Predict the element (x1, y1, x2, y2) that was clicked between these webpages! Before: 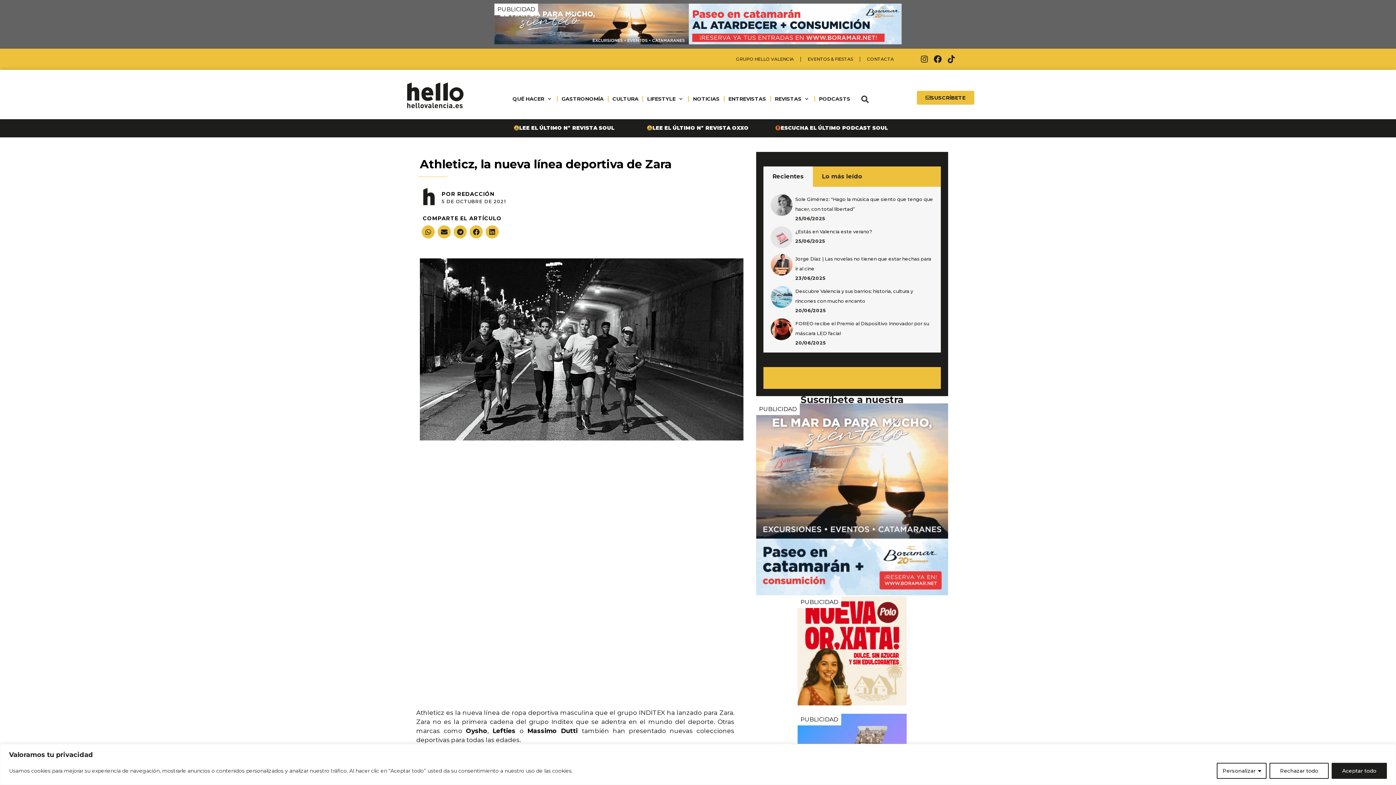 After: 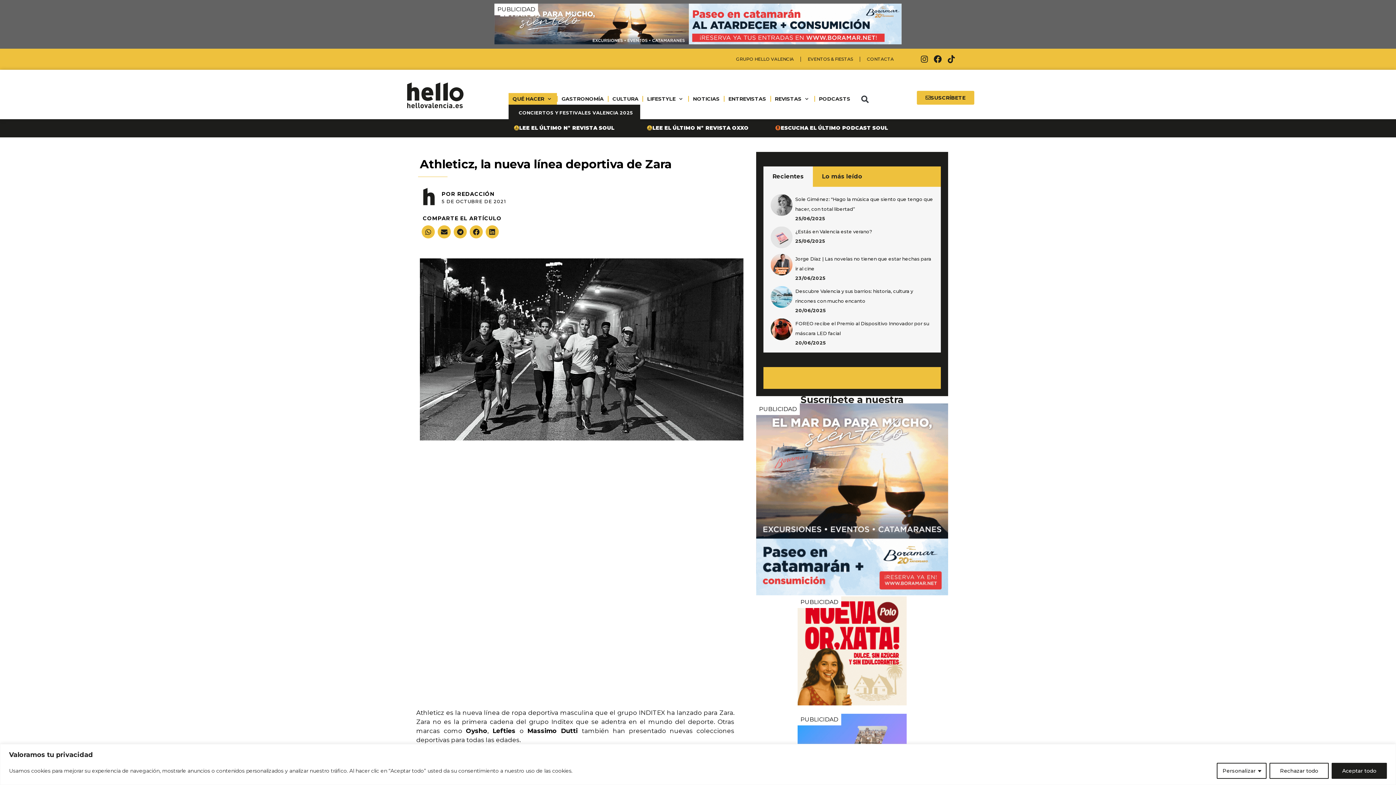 Action: bbox: (508, 93, 557, 104) label: QUÉ HACER